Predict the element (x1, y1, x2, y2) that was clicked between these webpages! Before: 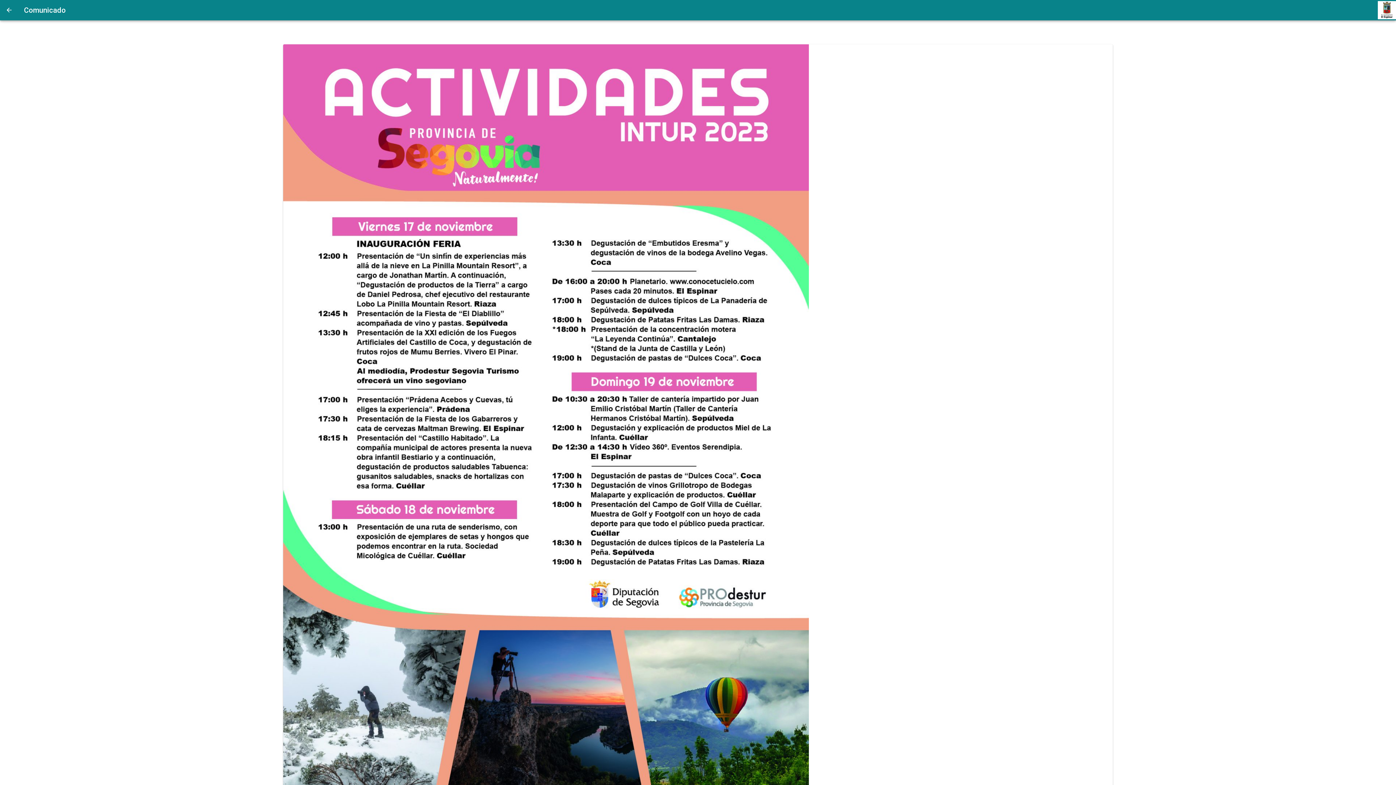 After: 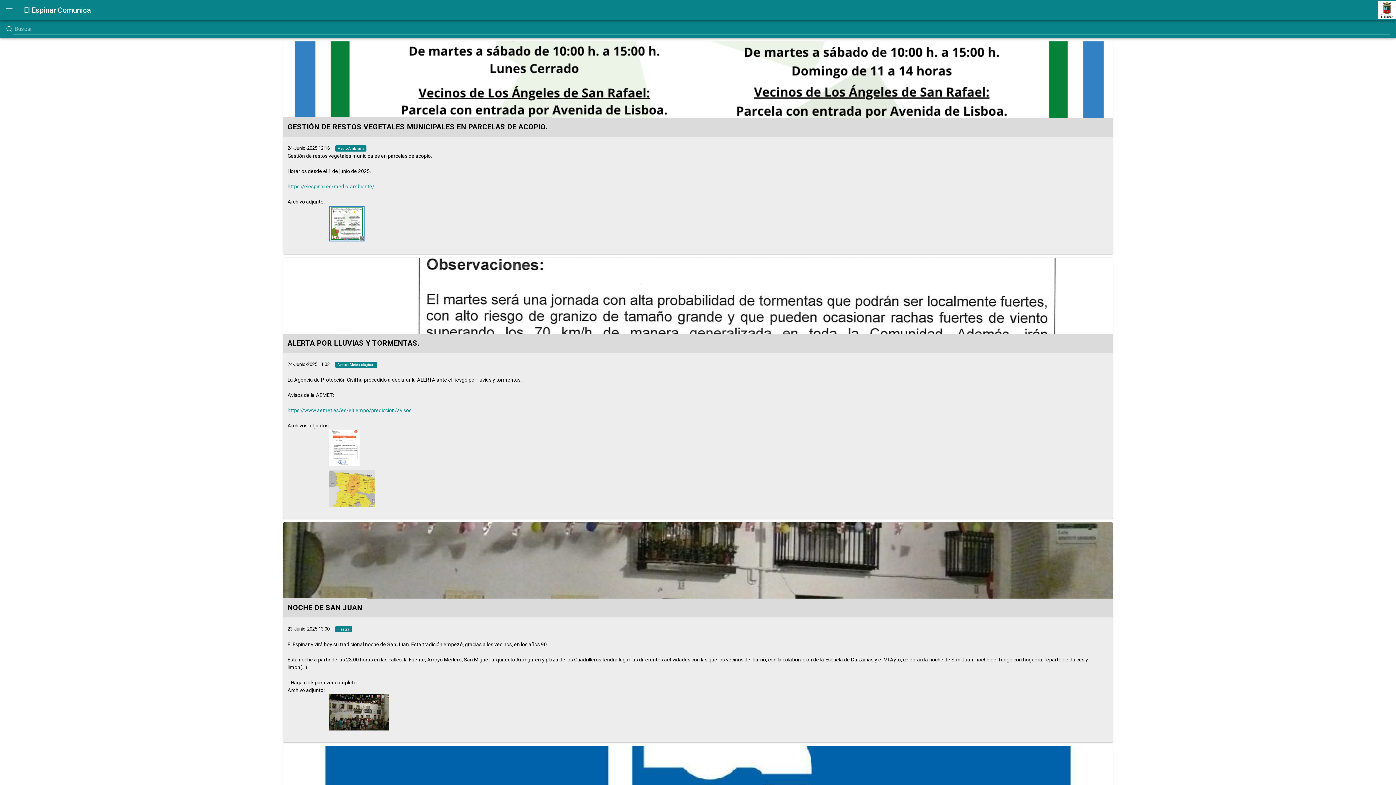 Action: bbox: (0, 0, 18, 20)